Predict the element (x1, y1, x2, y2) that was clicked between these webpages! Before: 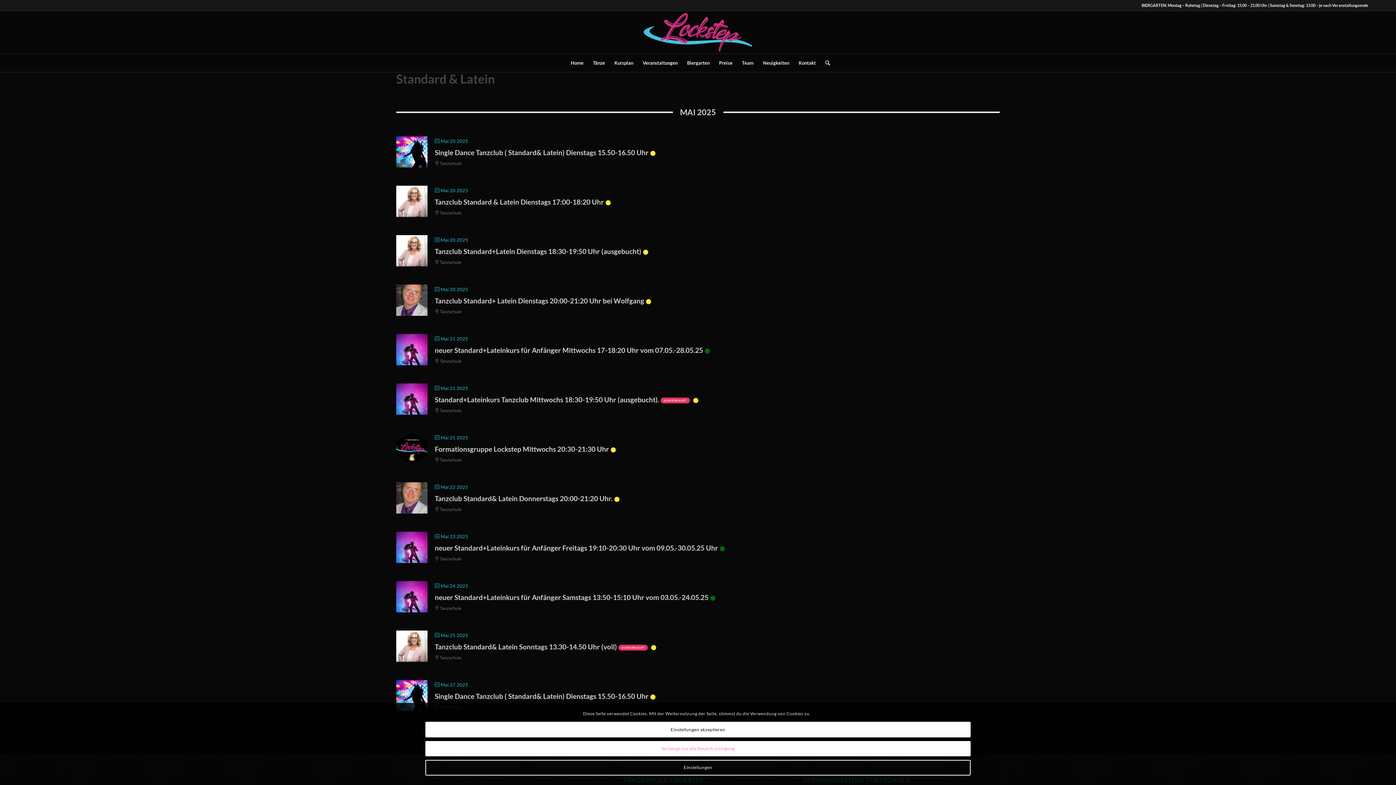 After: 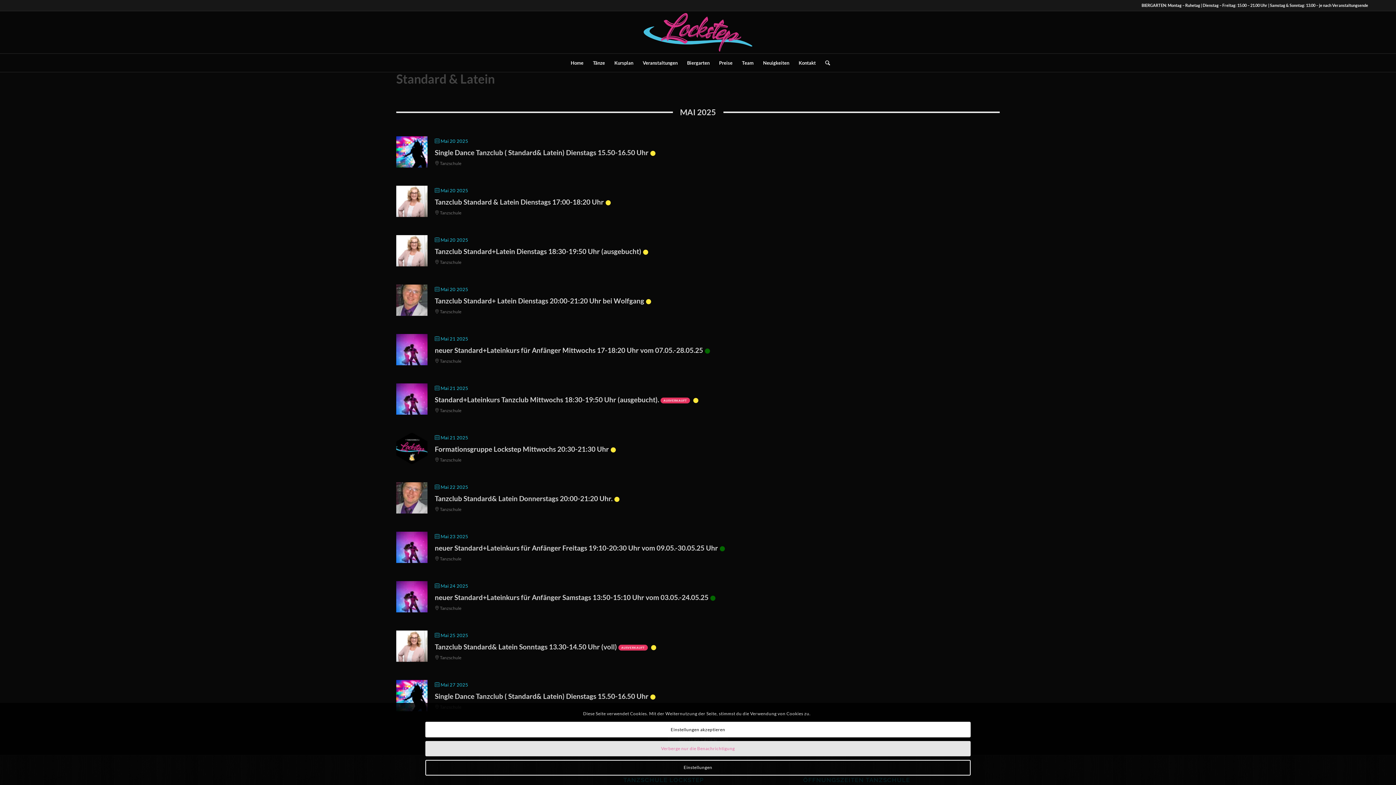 Action: label: Verberge nur die Benachrichtigung bbox: (425, 741, 970, 756)